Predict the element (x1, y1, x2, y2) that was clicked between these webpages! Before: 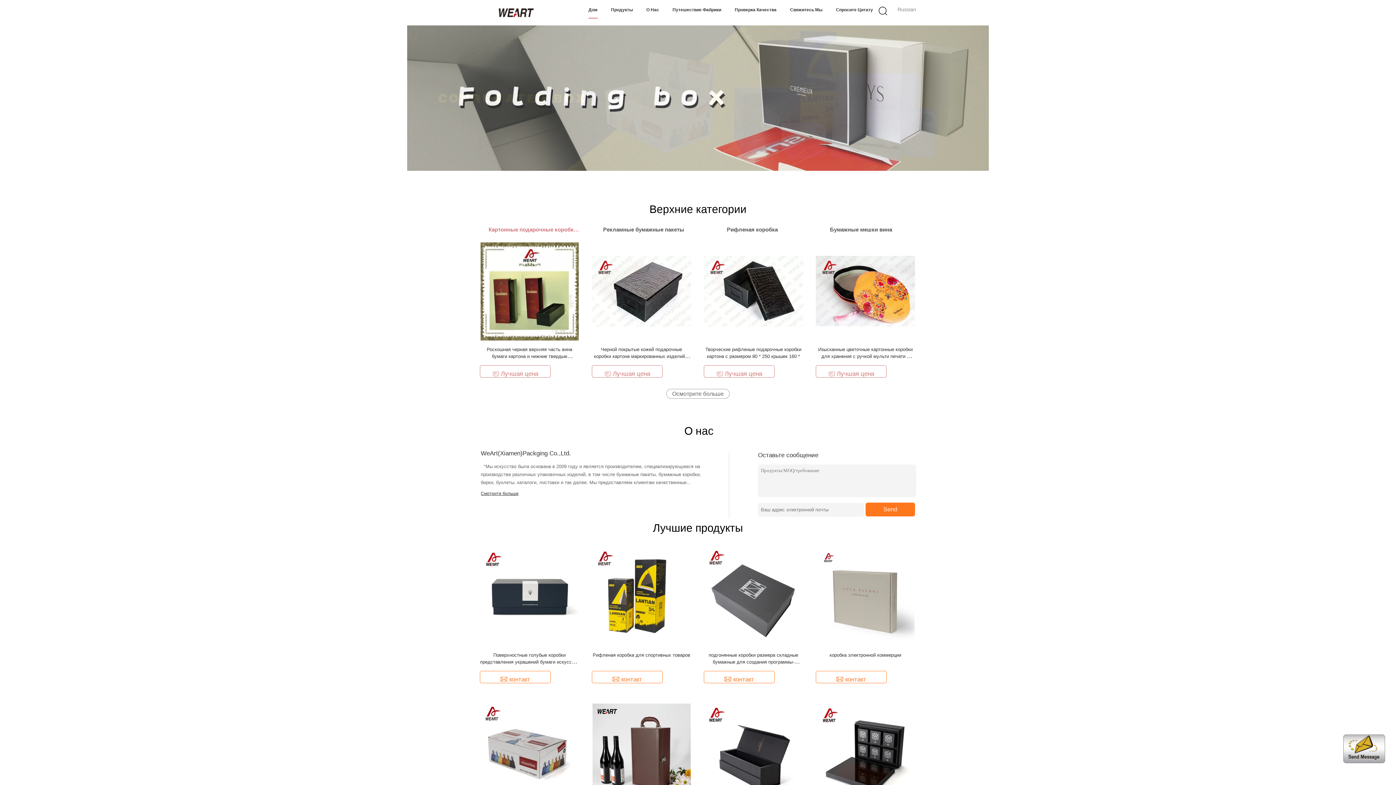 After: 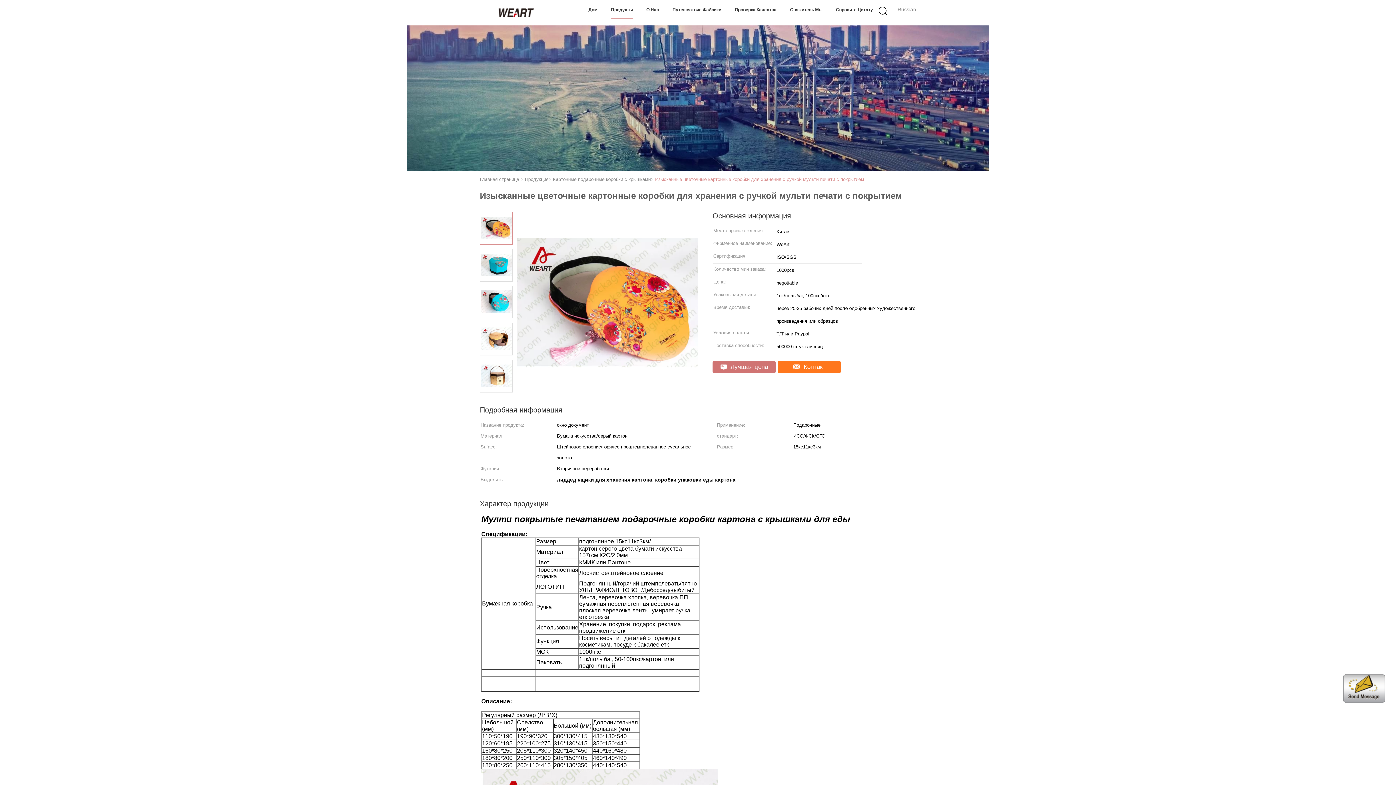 Action: label: Изысканные цветочные картонные коробки для хранения с ручкой мульти печати с покрытием bbox: (818, 346, 912, 366)